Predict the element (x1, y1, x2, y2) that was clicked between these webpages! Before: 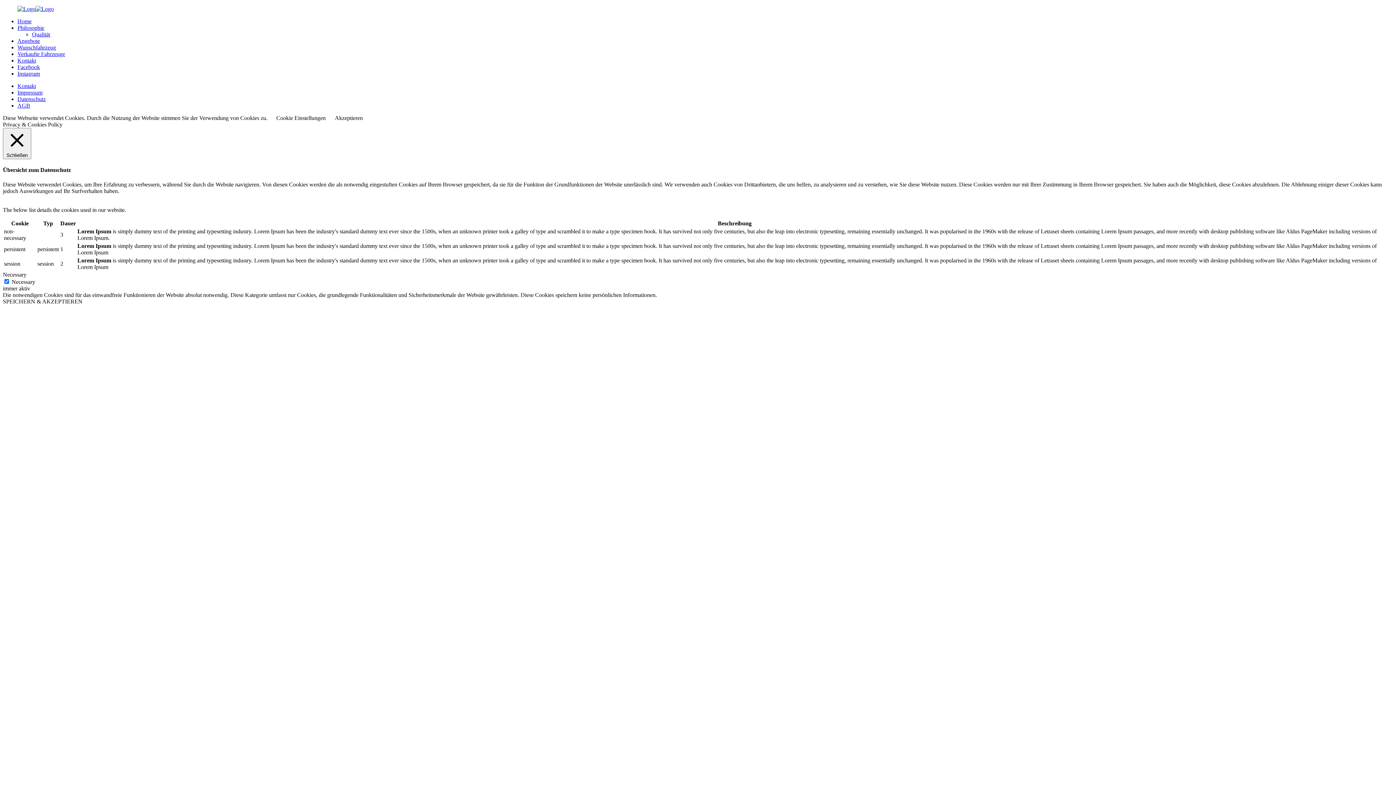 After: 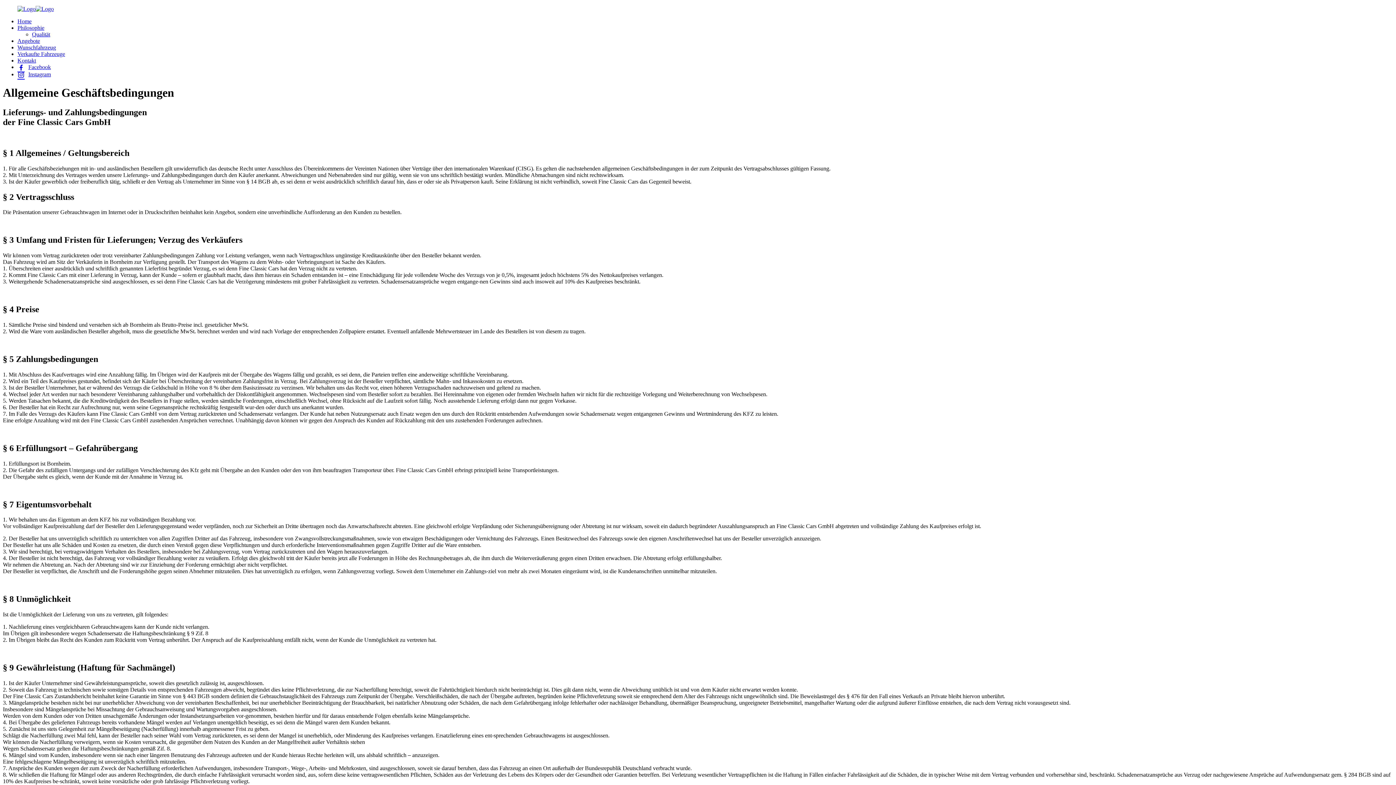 Action: bbox: (17, 102, 30, 108) label: AGB